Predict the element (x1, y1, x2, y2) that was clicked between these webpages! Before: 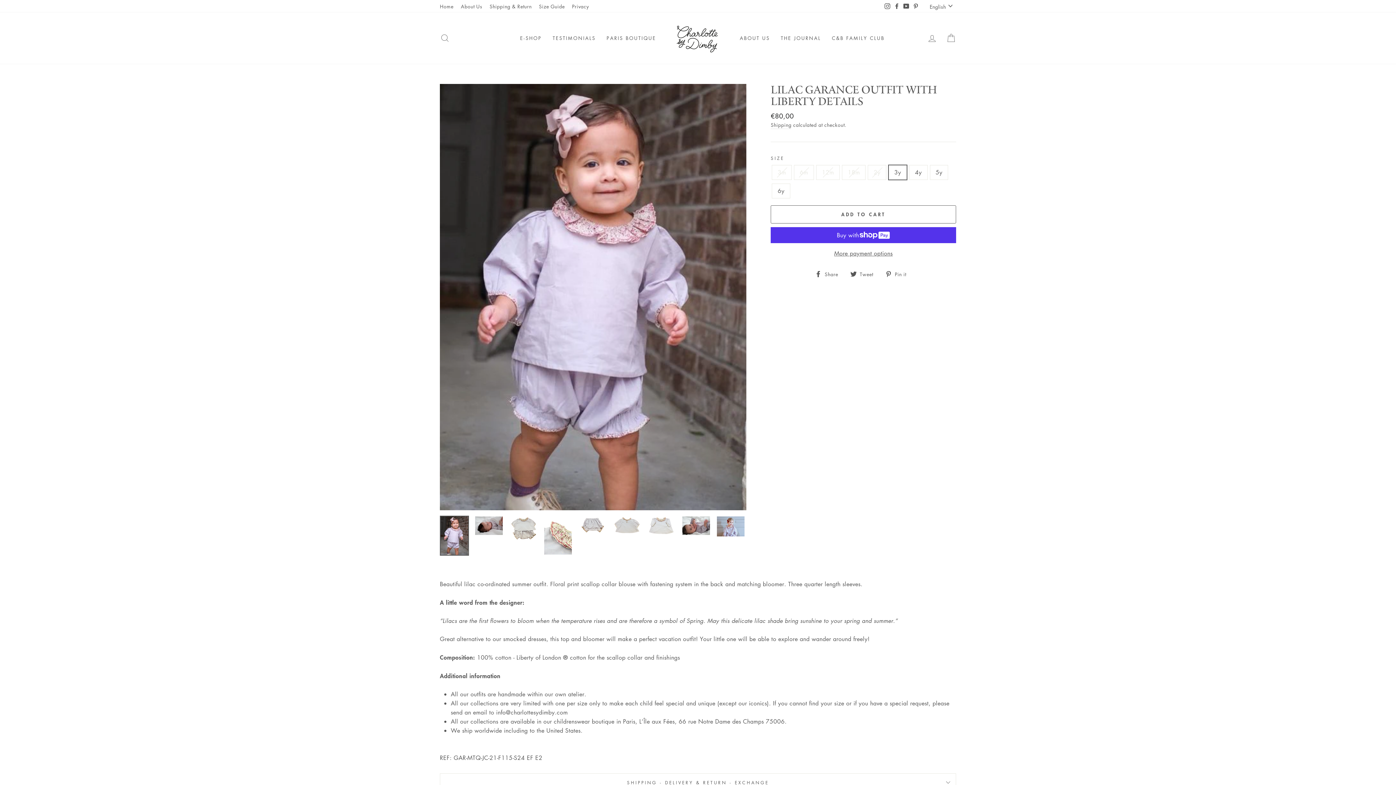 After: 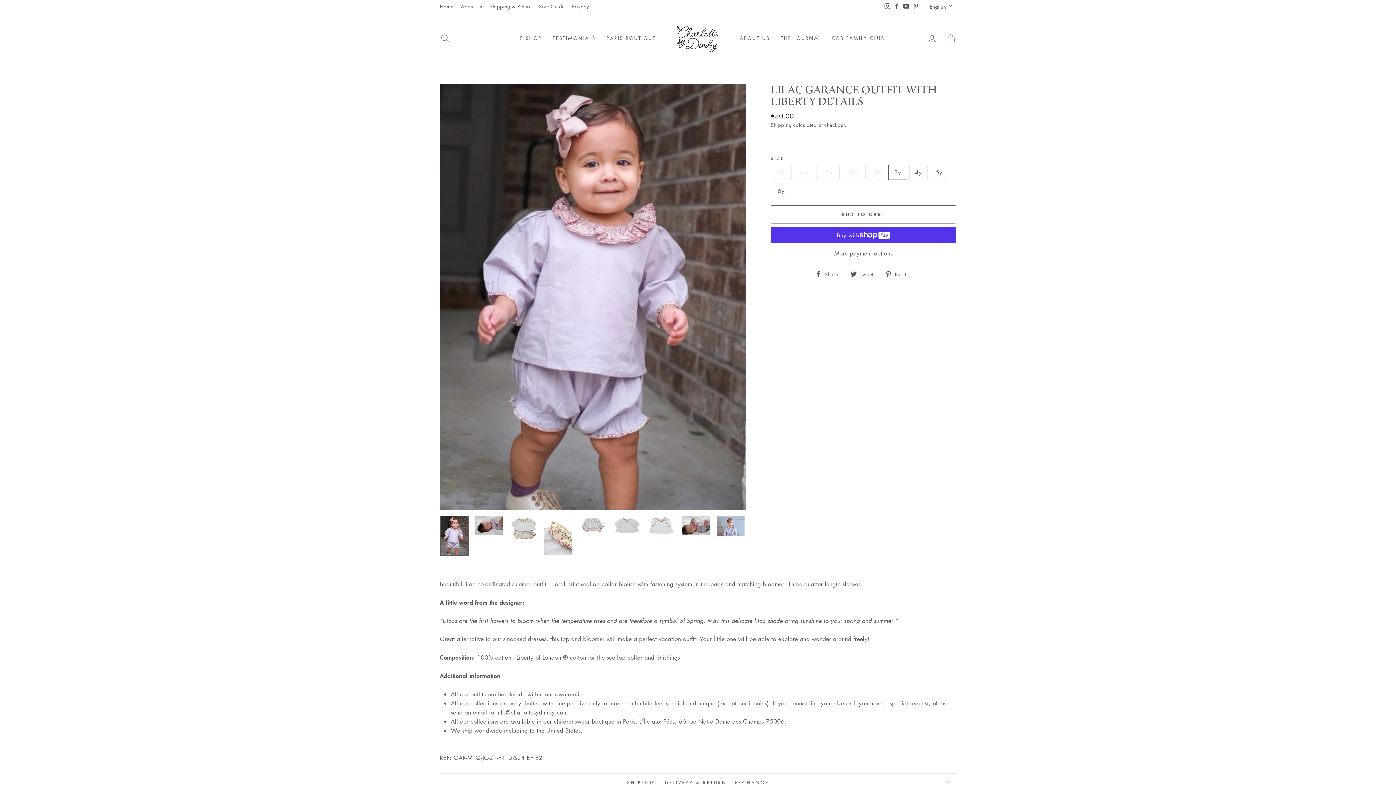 Action: bbox: (882, 0, 892, 11) label: Instagram